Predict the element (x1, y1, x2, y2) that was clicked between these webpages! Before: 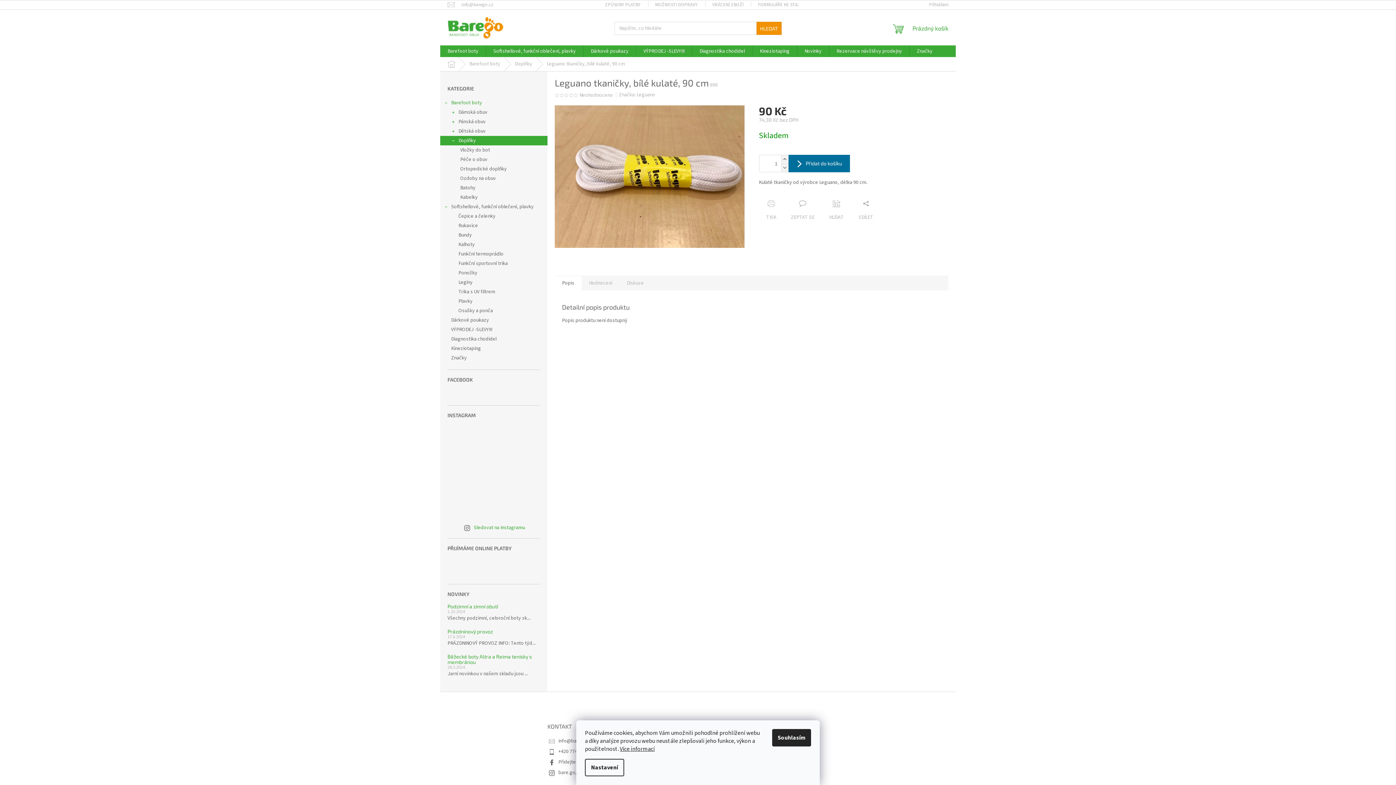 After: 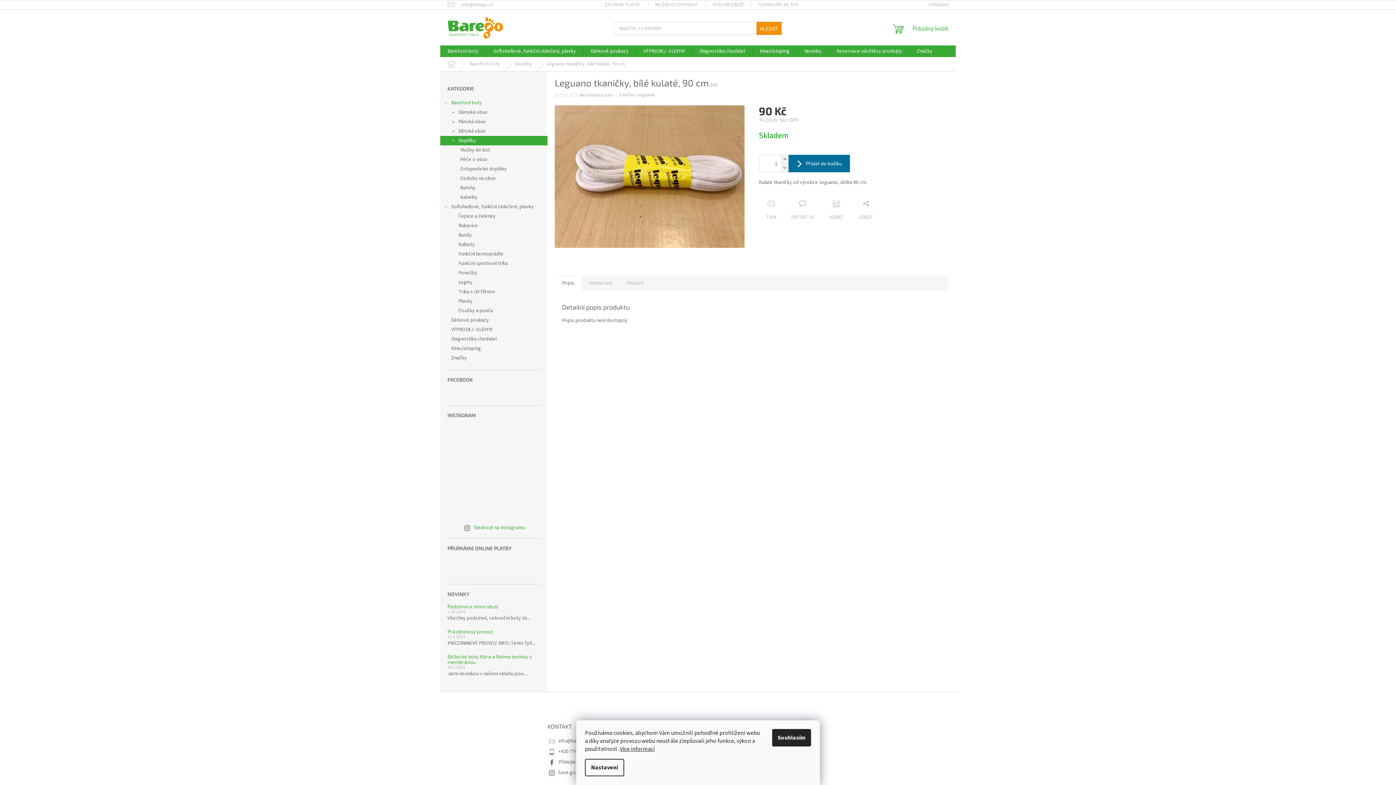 Action: bbox: (559, 93, 564, 97)